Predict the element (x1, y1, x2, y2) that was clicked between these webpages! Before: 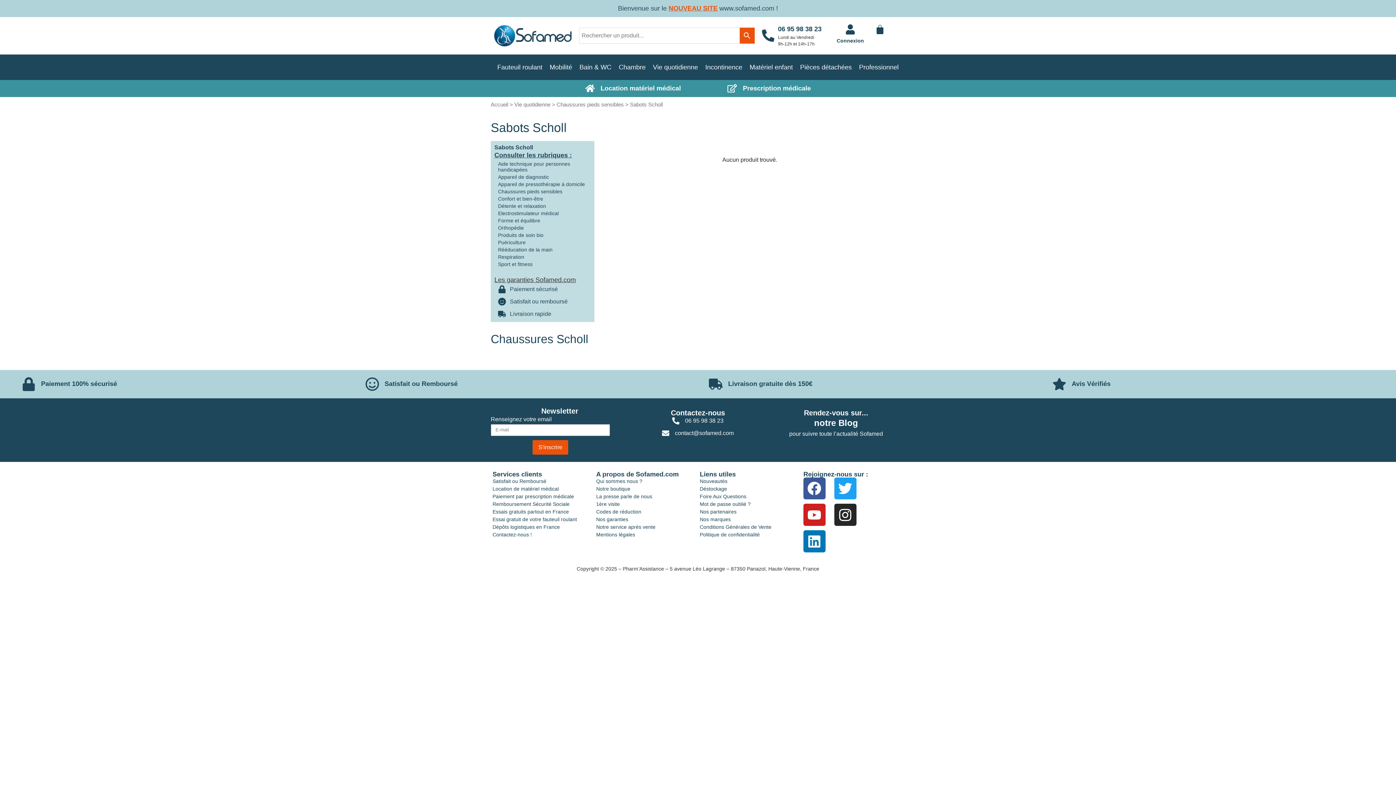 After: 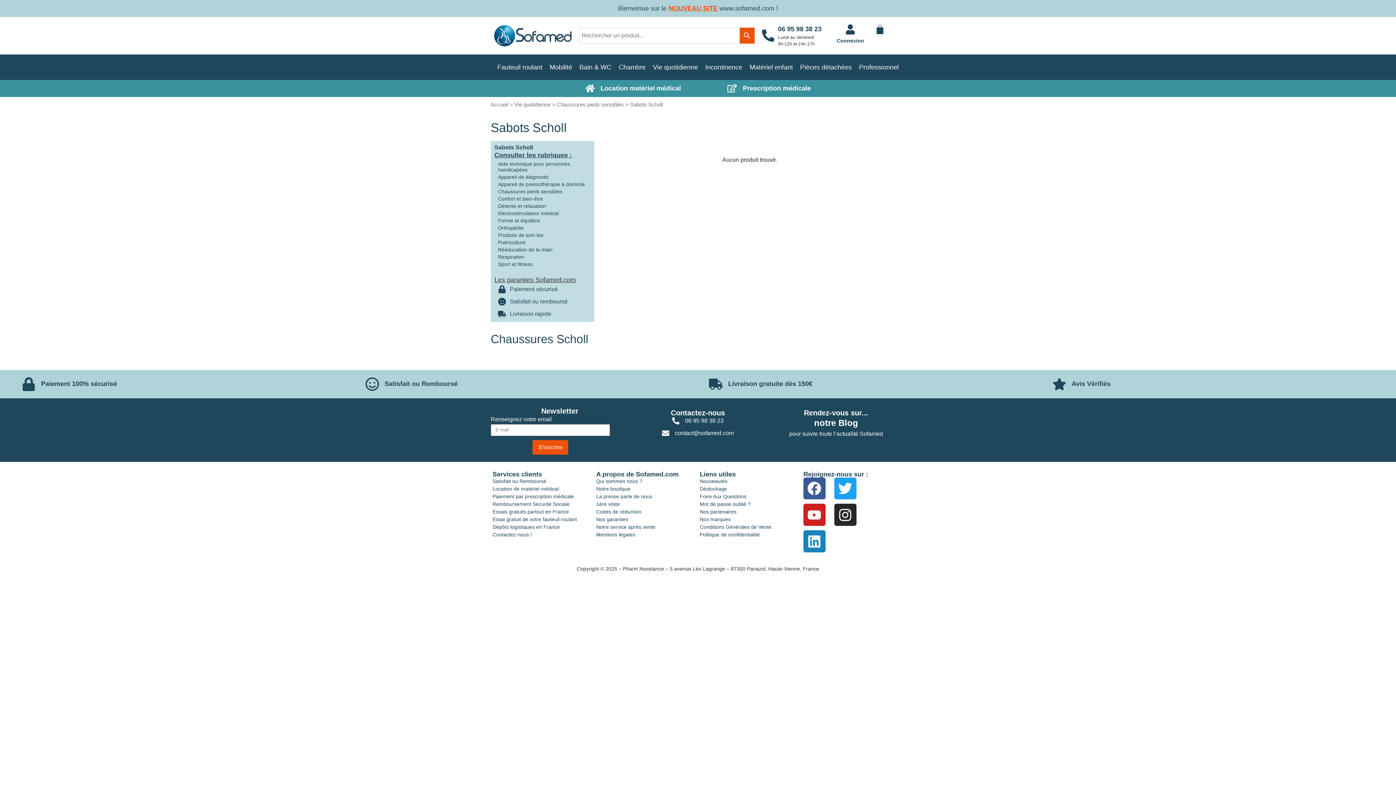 Action: bbox: (803, 530, 825, 552) label: Linkedin